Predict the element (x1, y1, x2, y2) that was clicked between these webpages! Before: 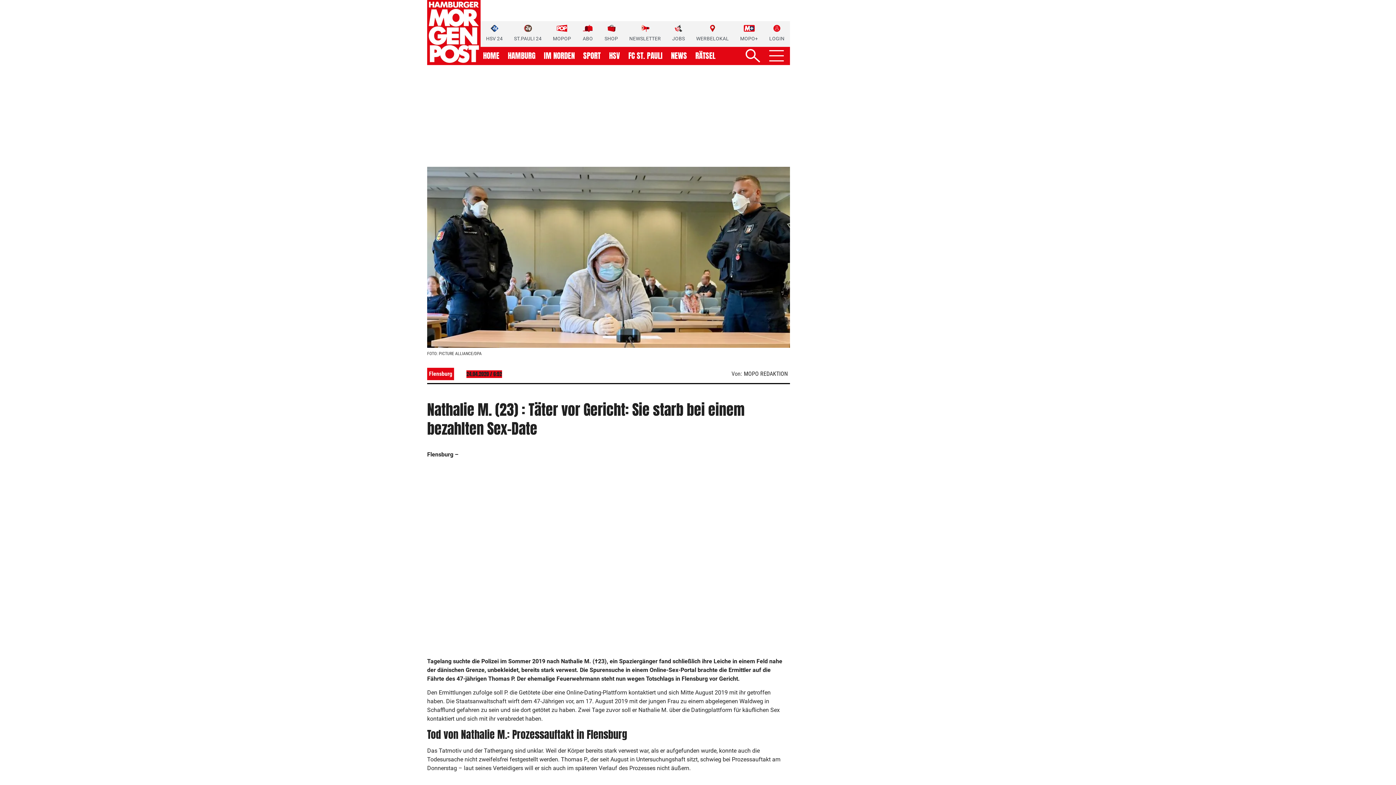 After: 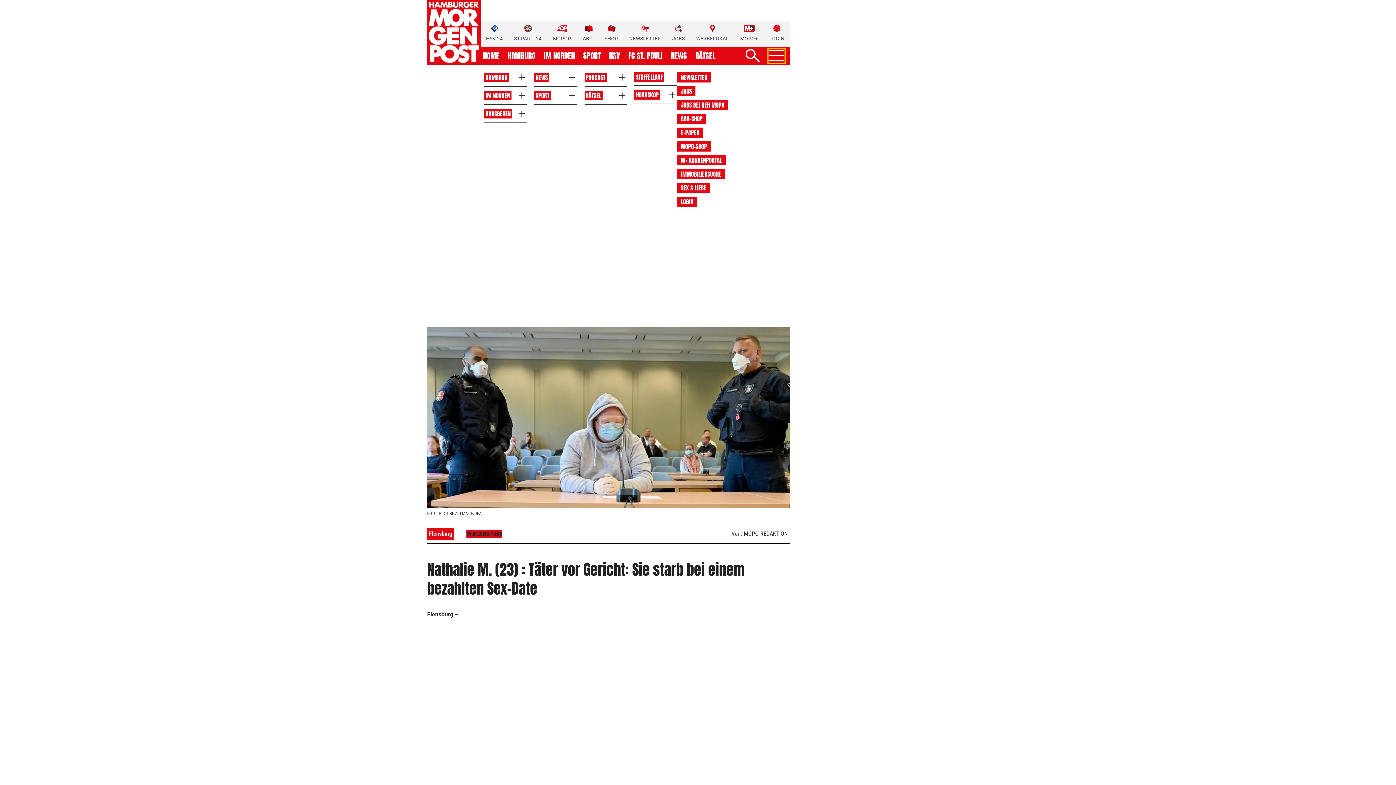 Action: bbox: (769, 50, 783, 62) label: Navigation ein-/ausblenden